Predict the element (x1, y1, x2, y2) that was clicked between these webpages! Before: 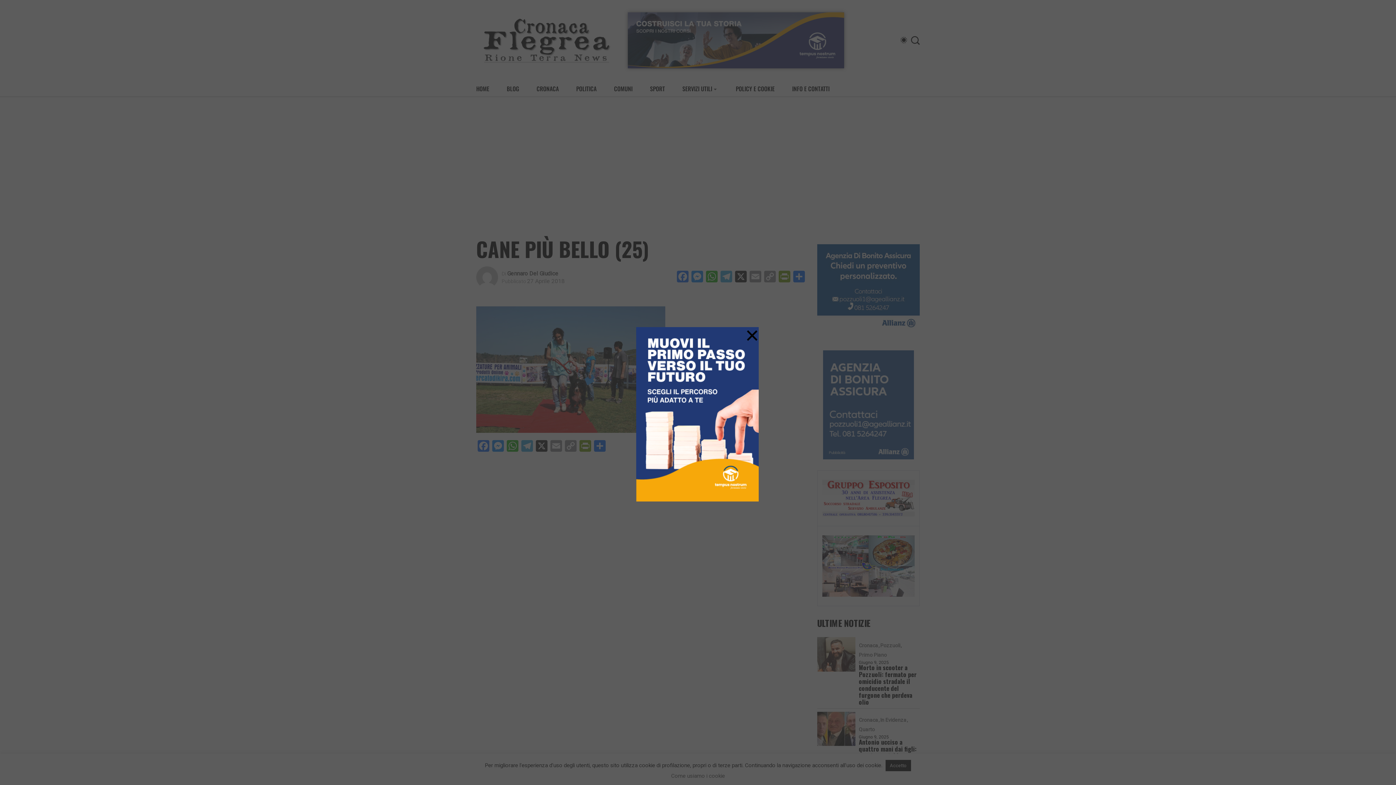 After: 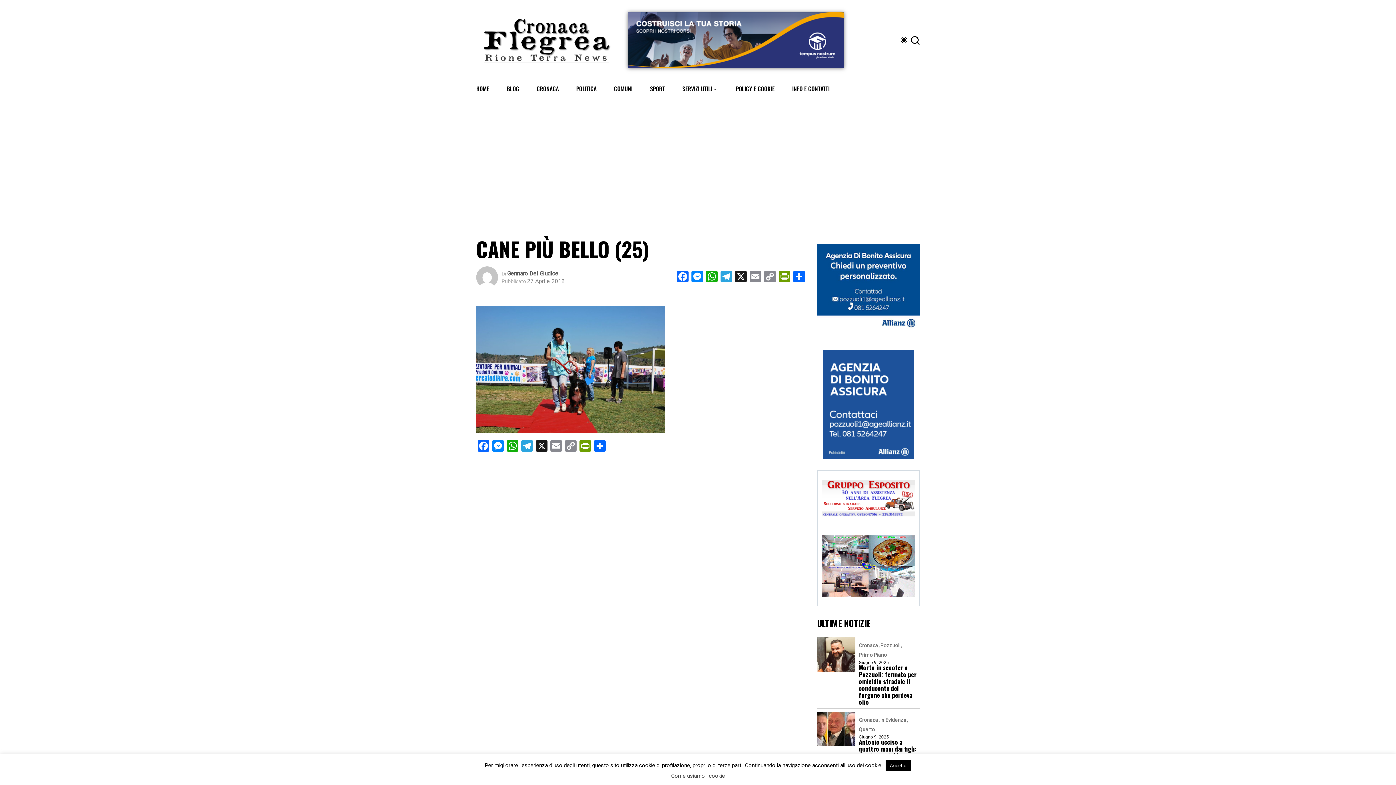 Action: bbox: (745, 318, 759, 352) label: ×